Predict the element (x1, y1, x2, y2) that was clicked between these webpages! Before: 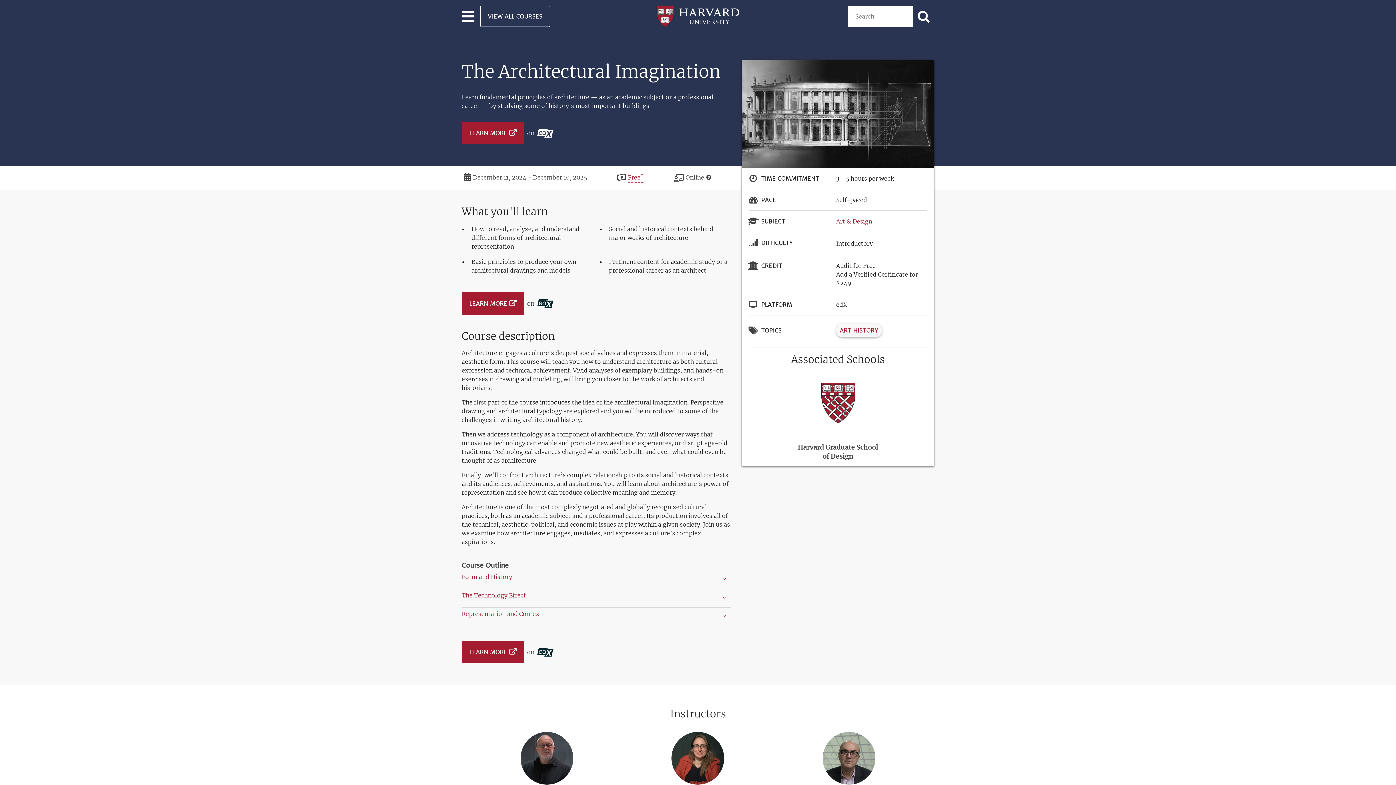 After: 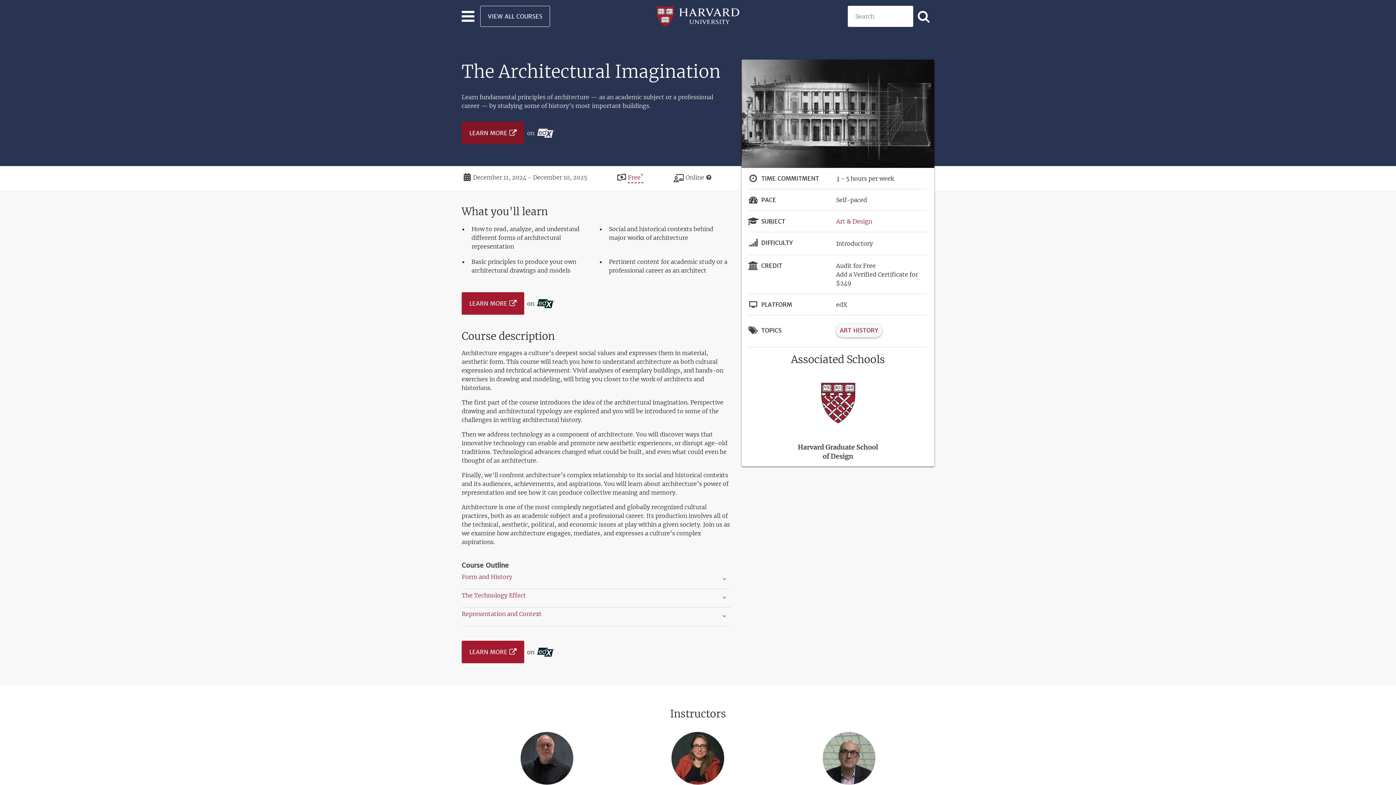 Action: bbox: (461, 121, 524, 144) label: LEARN MORE